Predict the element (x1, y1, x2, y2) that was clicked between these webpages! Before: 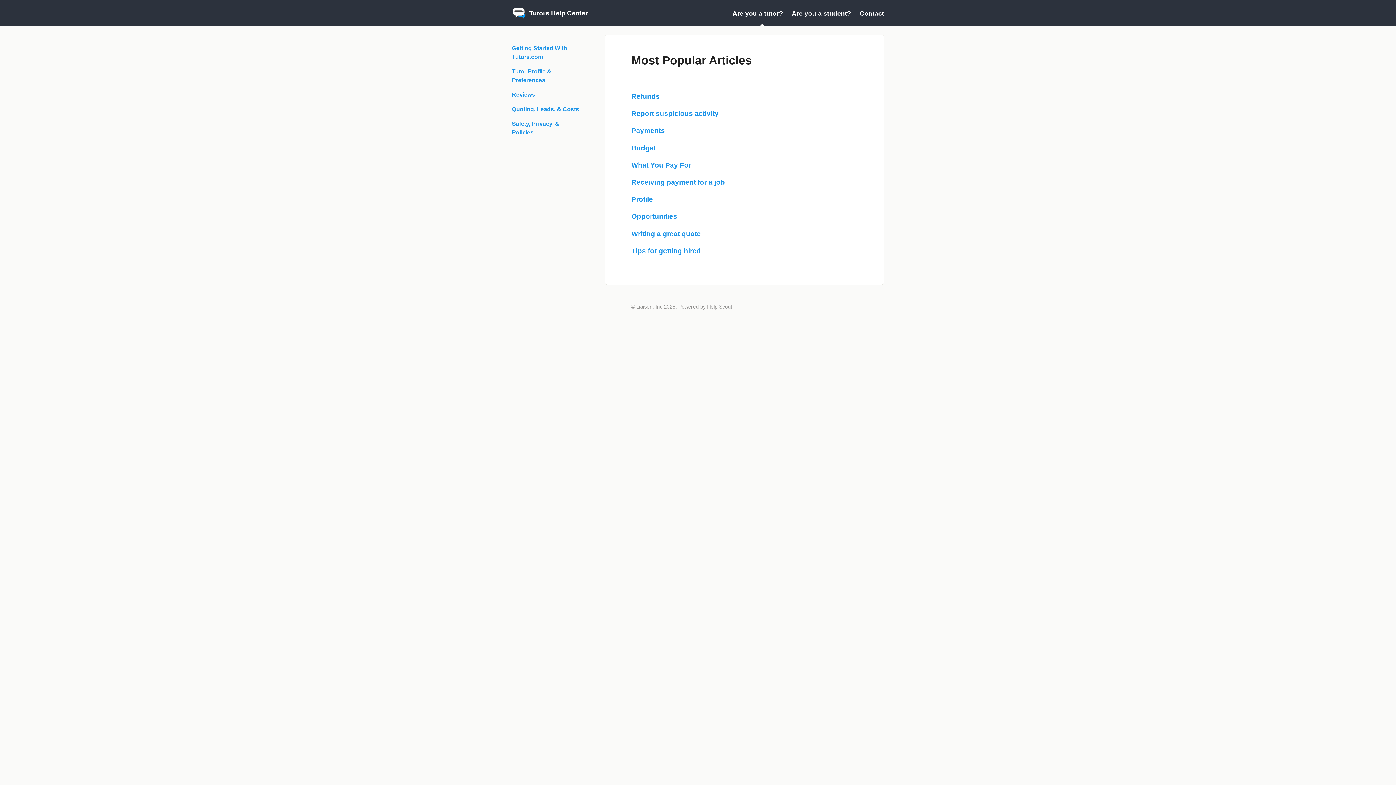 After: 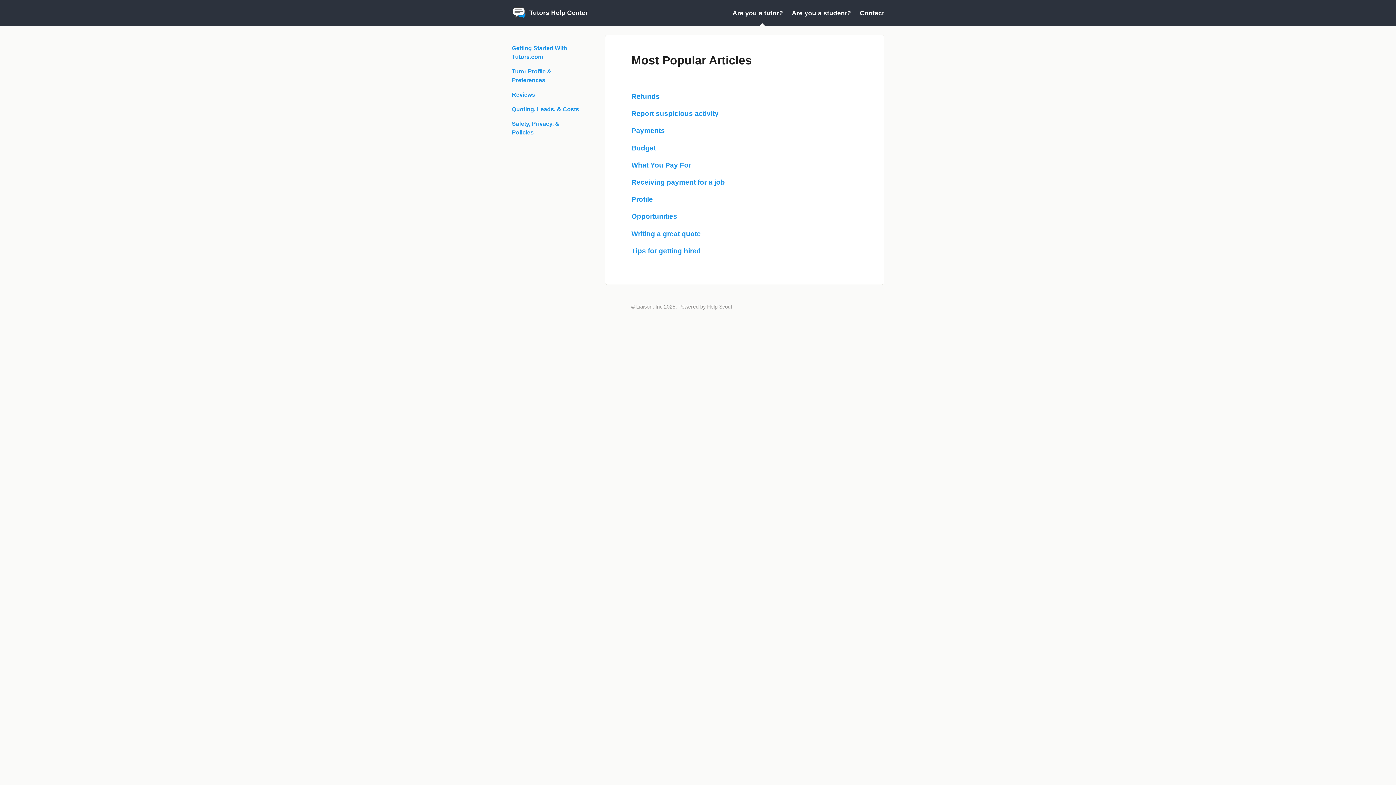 Action: label: Contact bbox: (860, 0, 884, 26)